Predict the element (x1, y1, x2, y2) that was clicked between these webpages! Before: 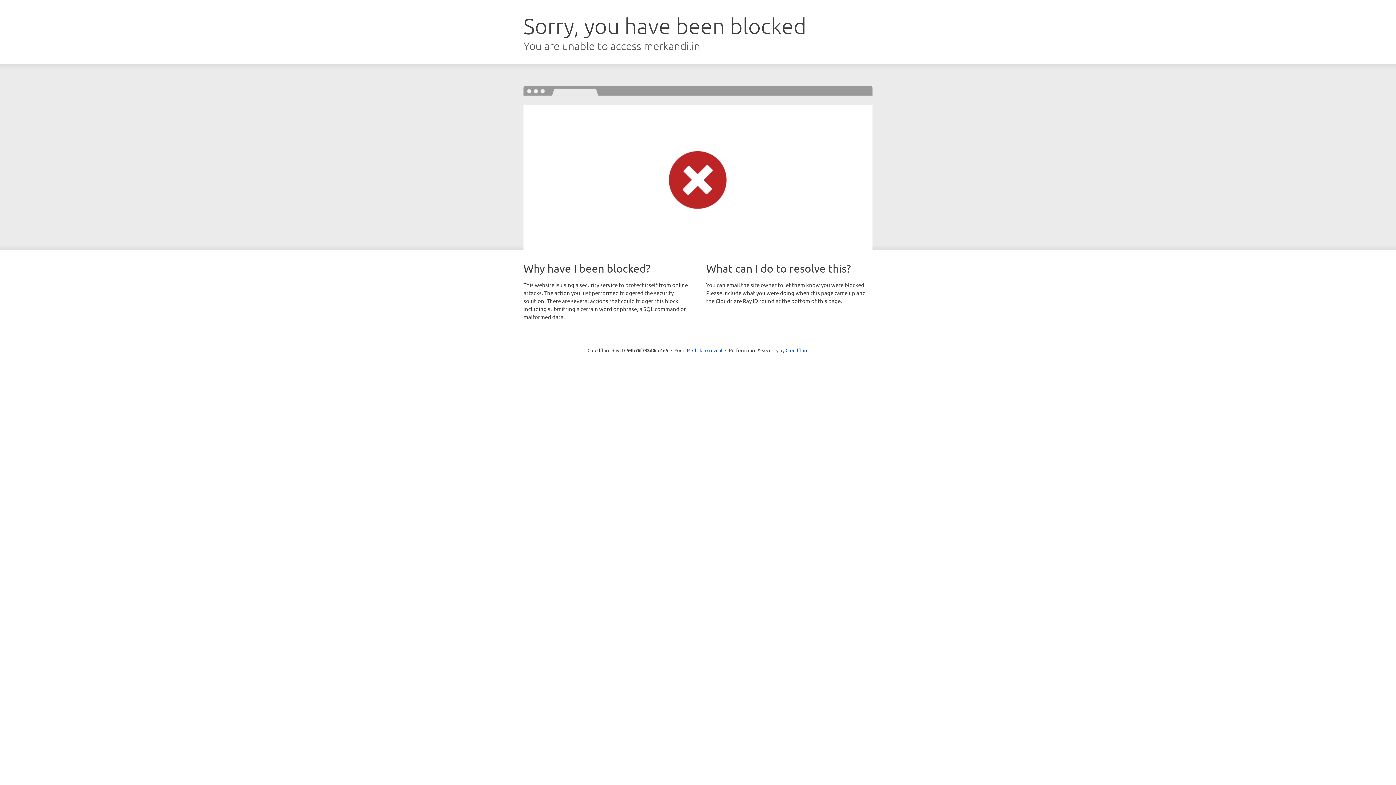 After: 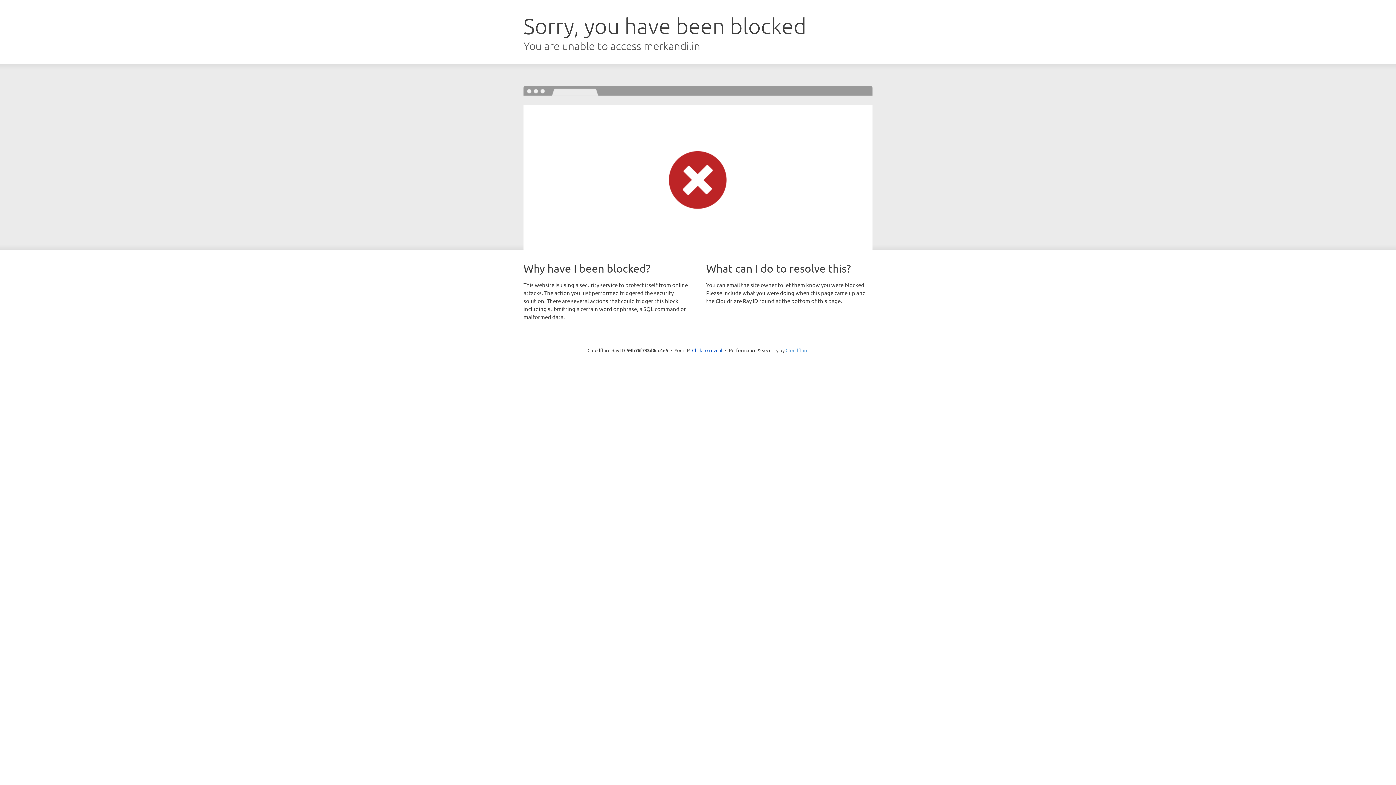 Action: label: Cloudflare bbox: (785, 347, 808, 353)